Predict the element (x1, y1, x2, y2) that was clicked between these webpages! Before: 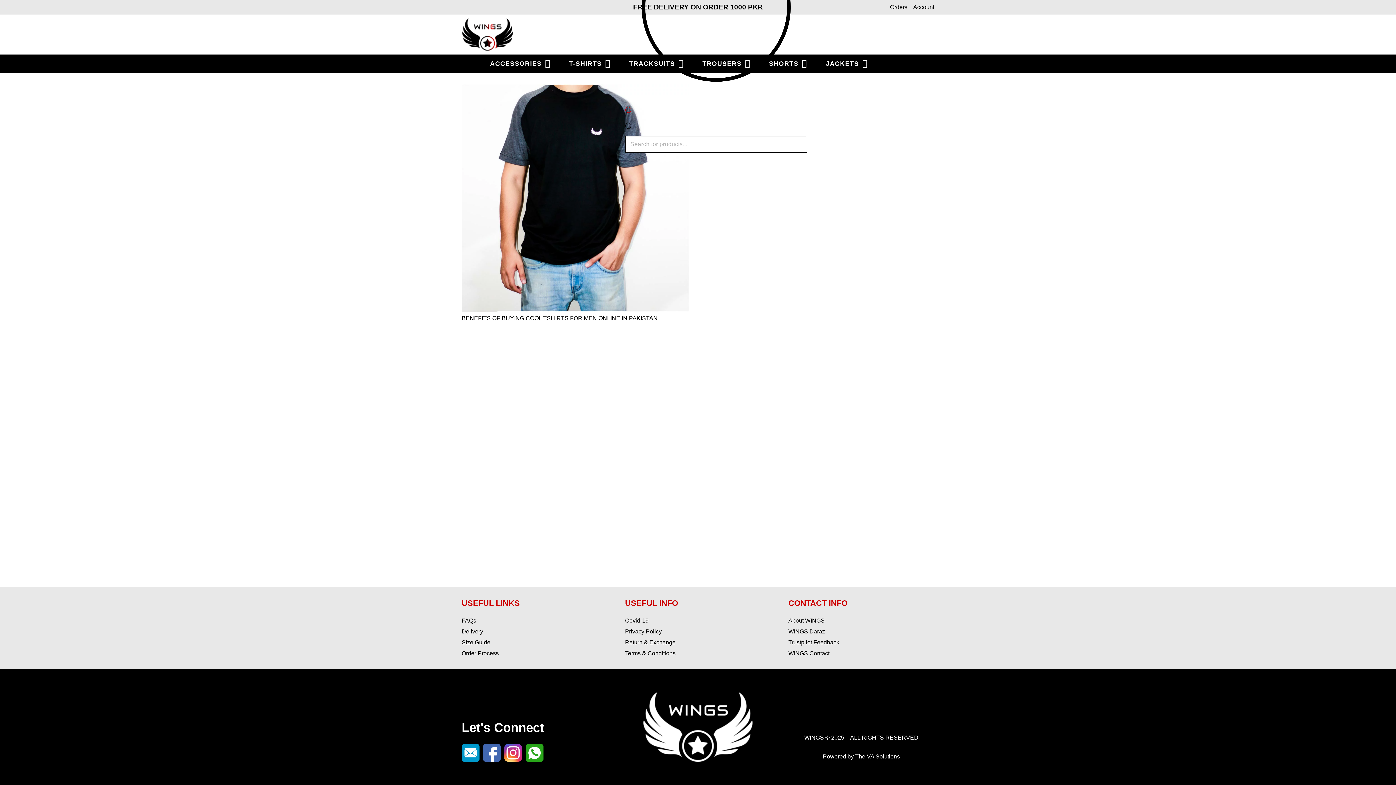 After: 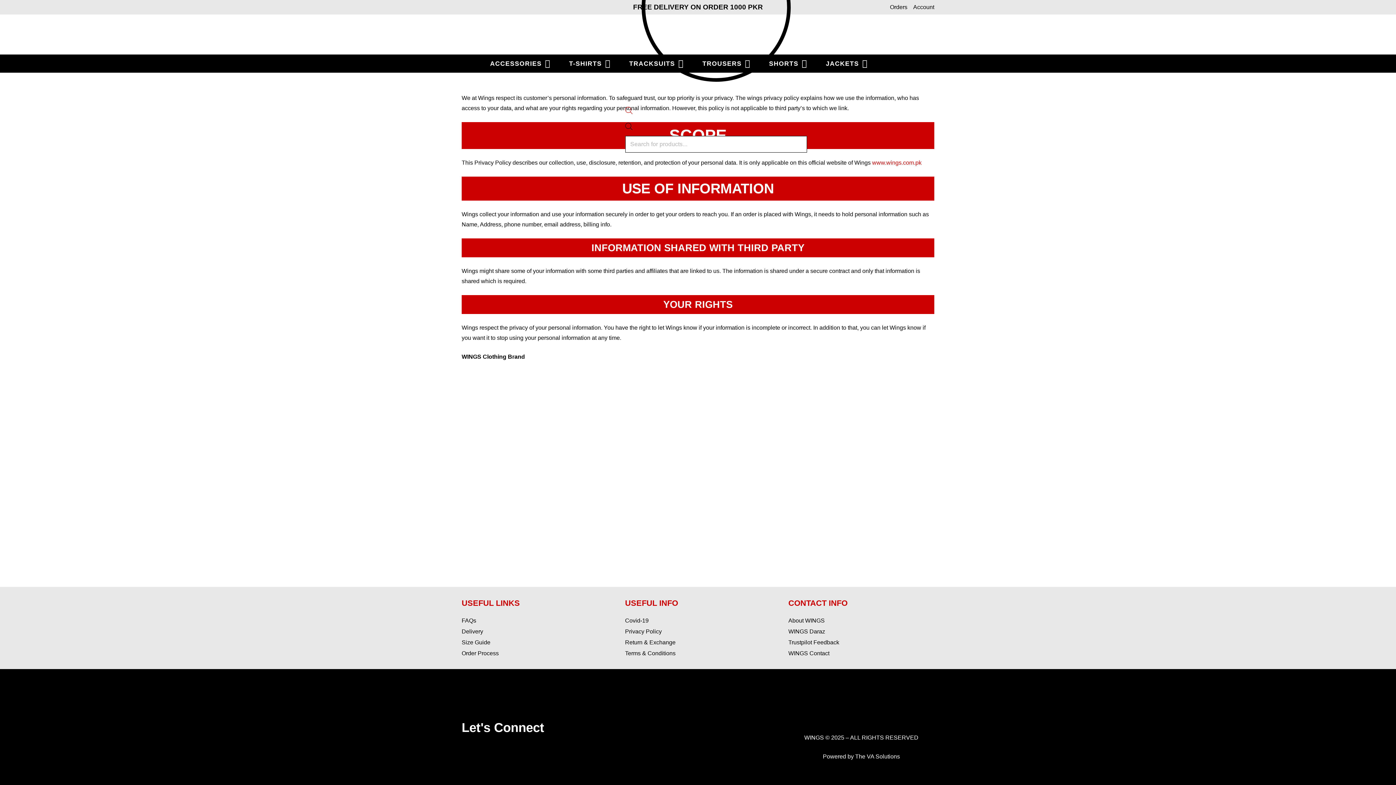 Action: label: Privacy Policy bbox: (625, 628, 661, 634)